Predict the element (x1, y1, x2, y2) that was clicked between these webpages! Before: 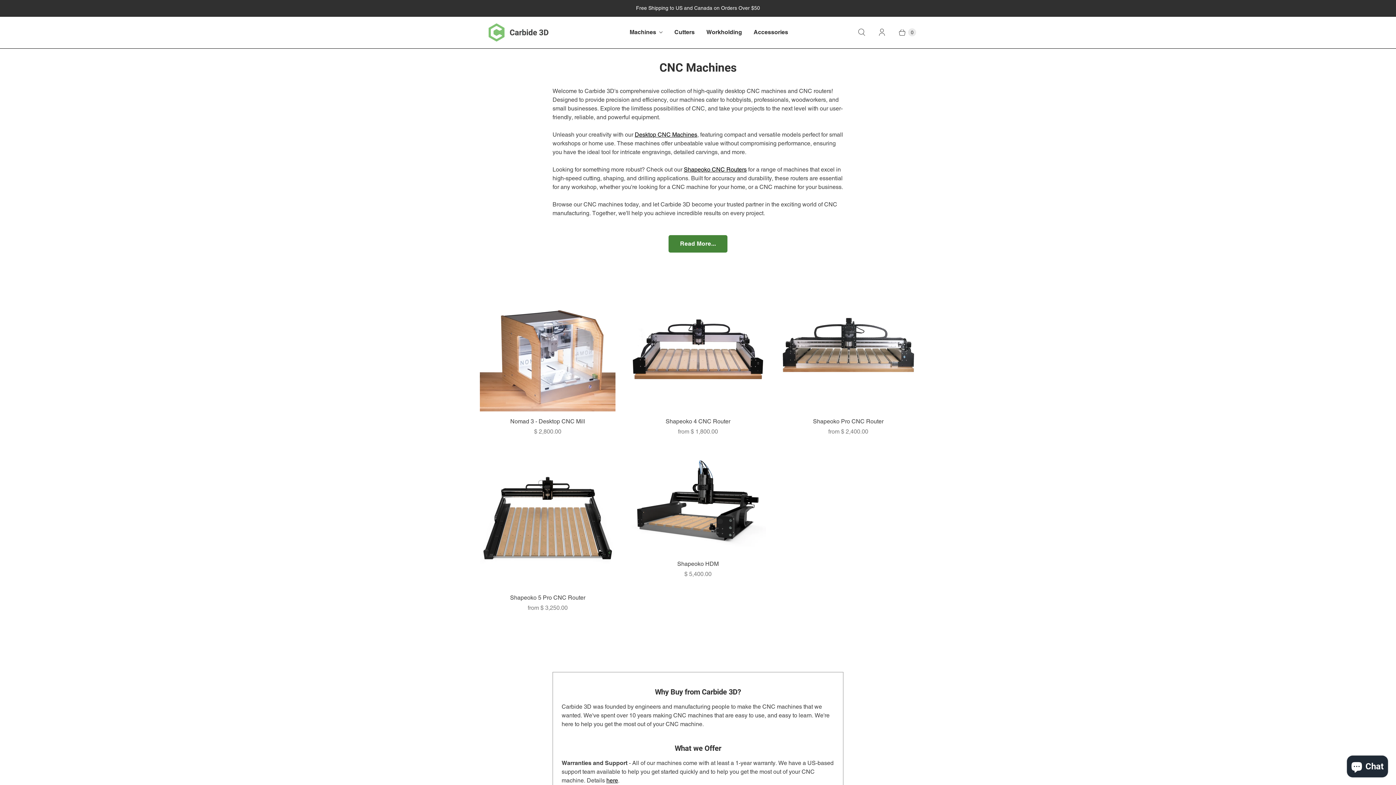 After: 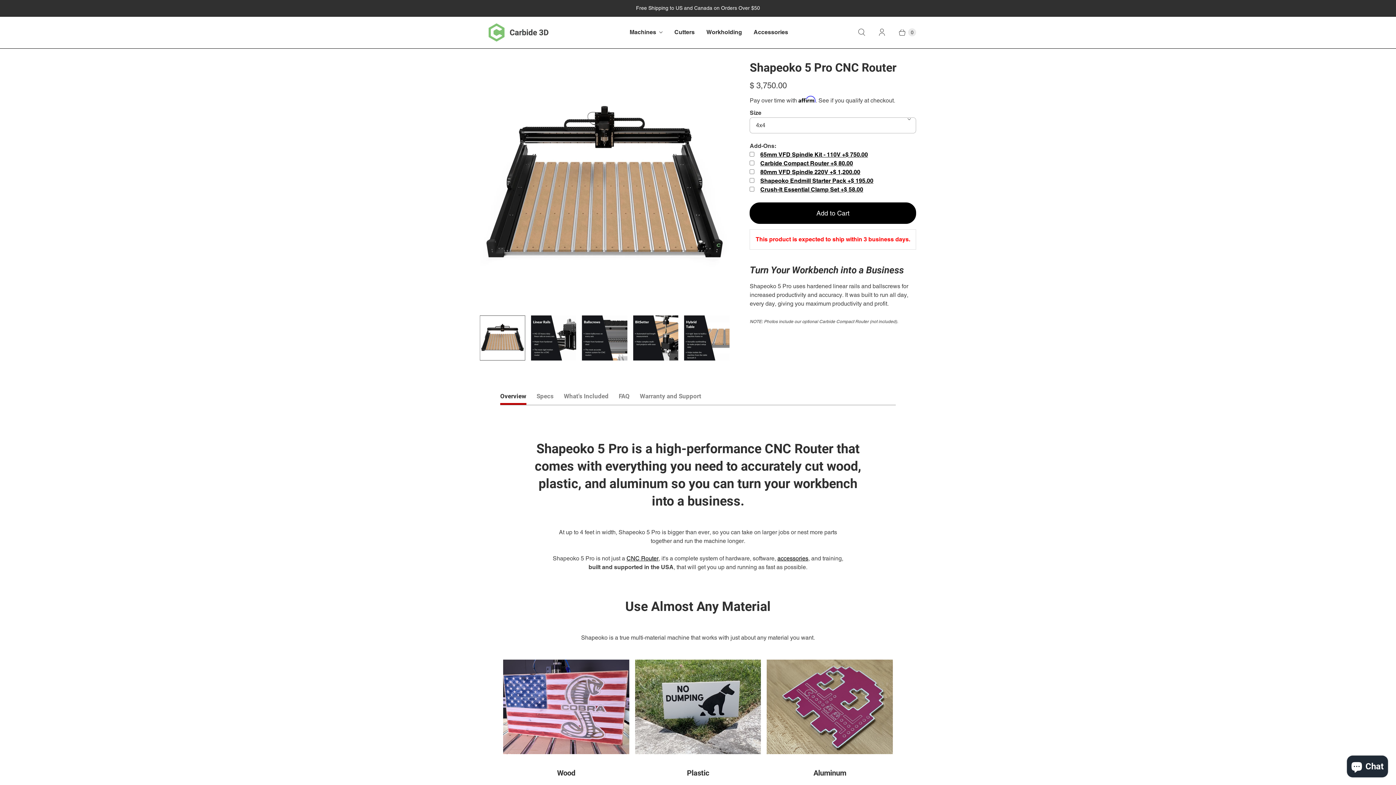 Action: label: Shapeoko 5 Pro CNC Router bbox: (480, 593, 615, 602)